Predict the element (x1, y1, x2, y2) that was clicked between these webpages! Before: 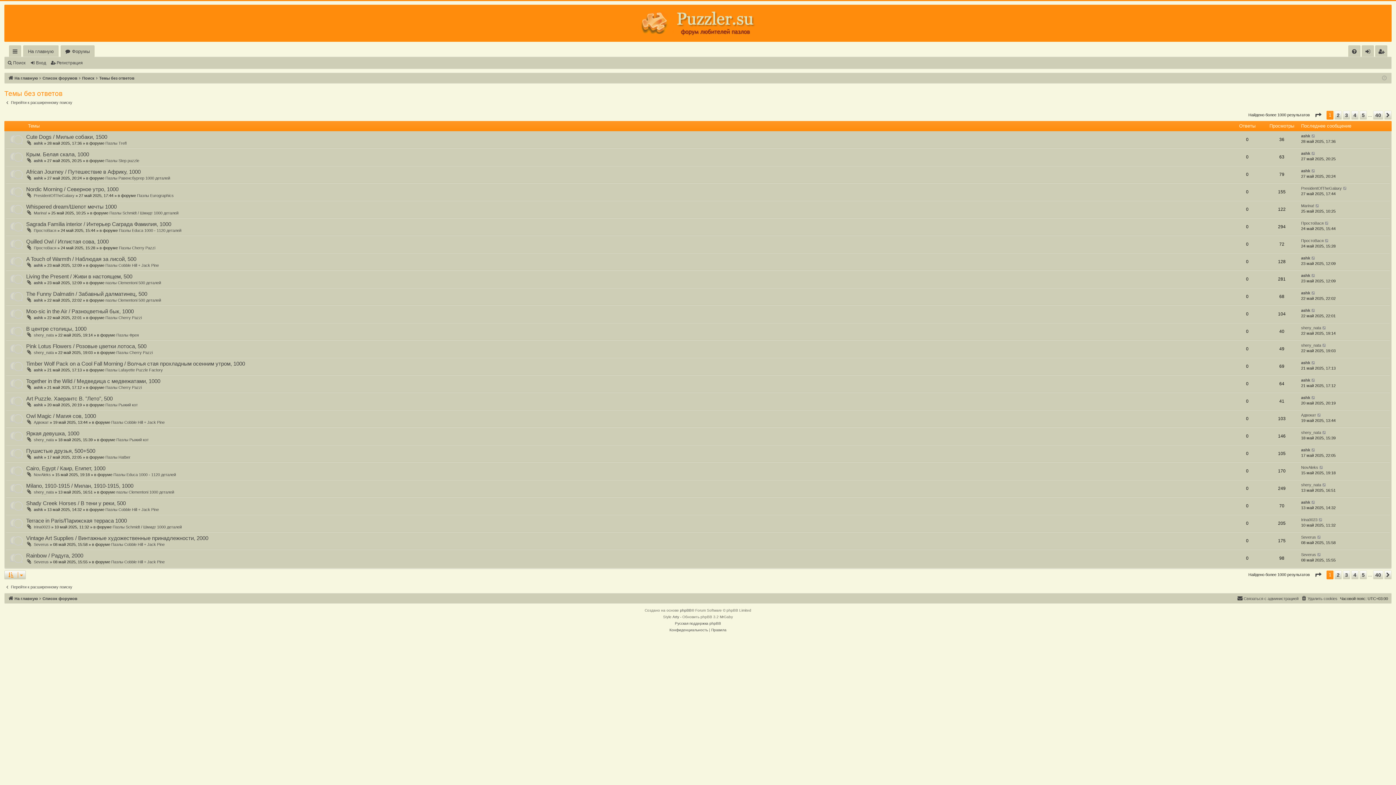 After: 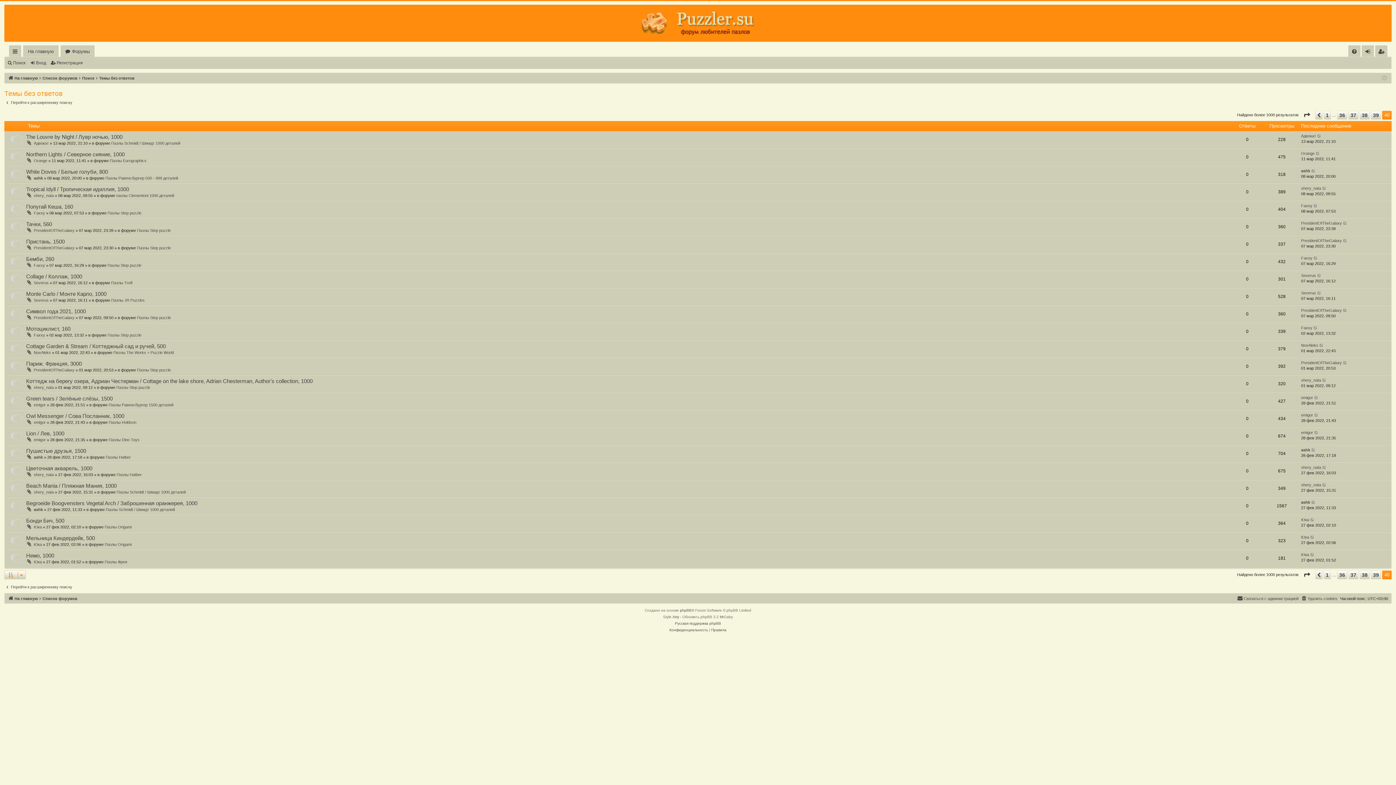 Action: bbox: (1373, 571, 1383, 579) label: 40